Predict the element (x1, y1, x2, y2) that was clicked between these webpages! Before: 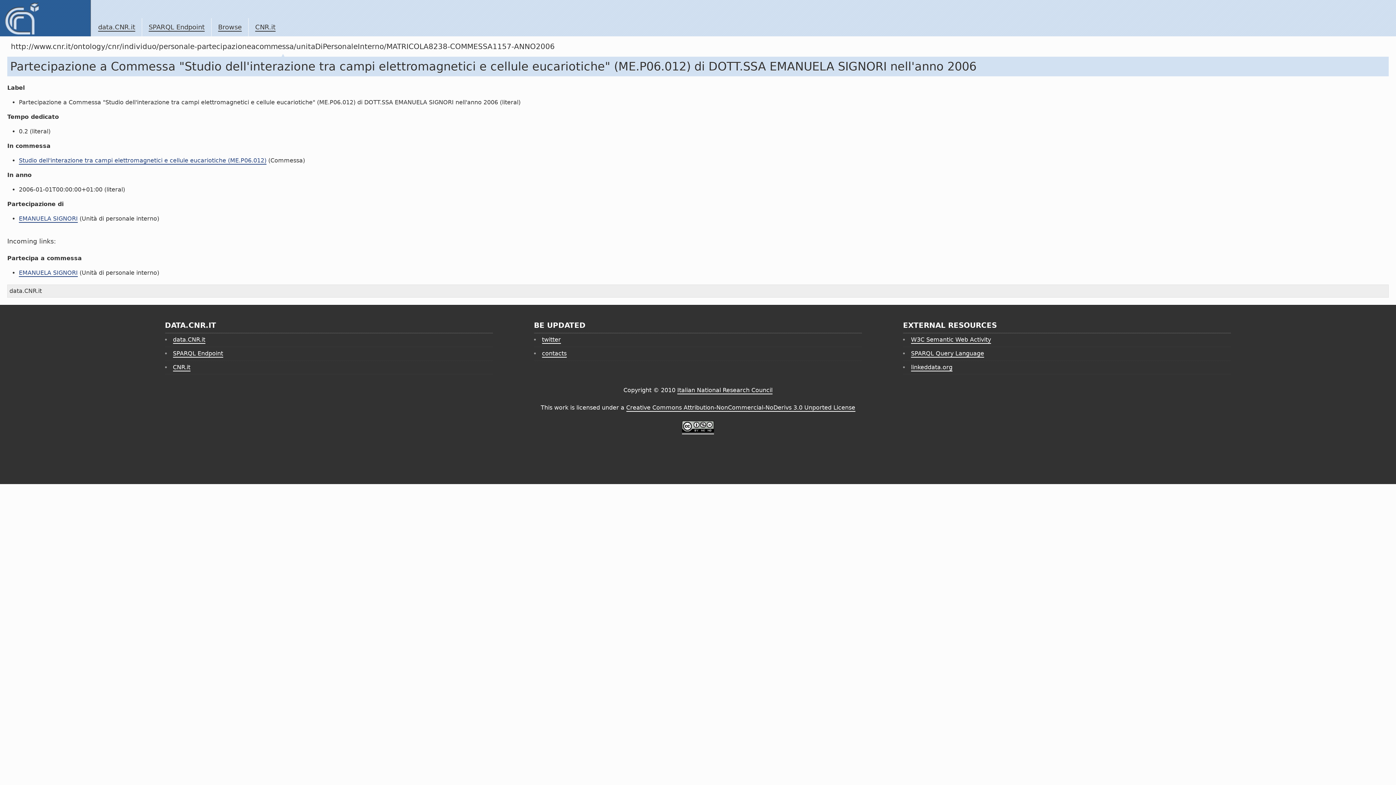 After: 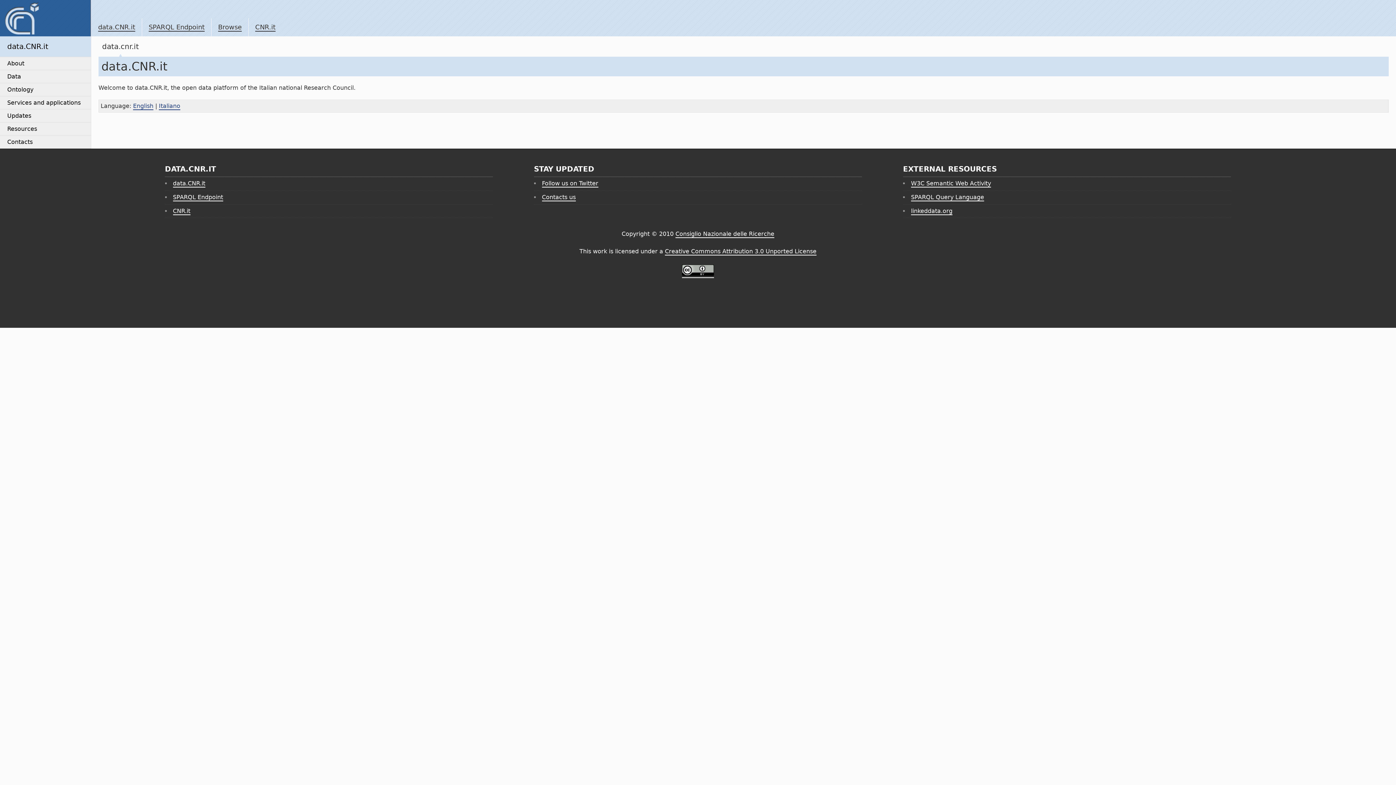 Action: label: data.CNR.it bbox: (98, 23, 135, 31)